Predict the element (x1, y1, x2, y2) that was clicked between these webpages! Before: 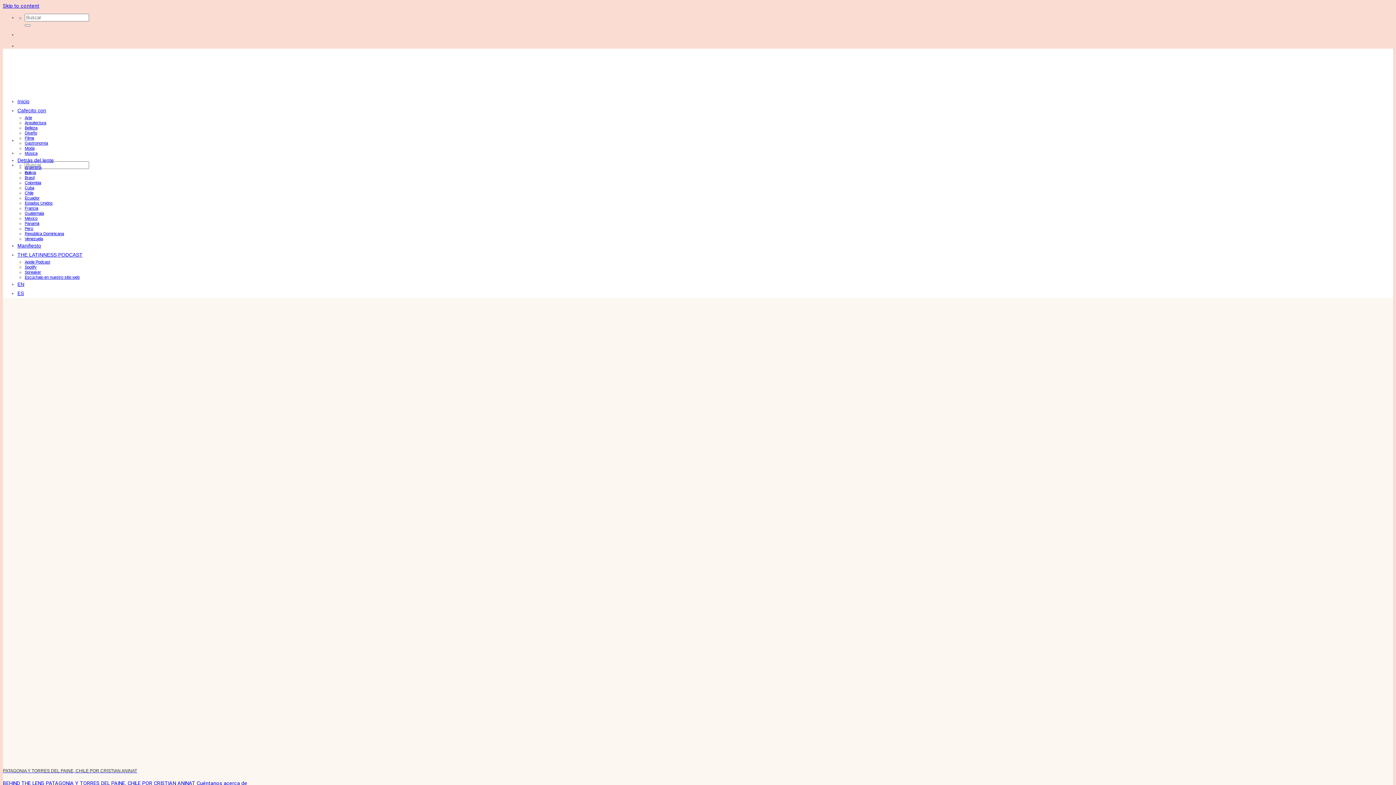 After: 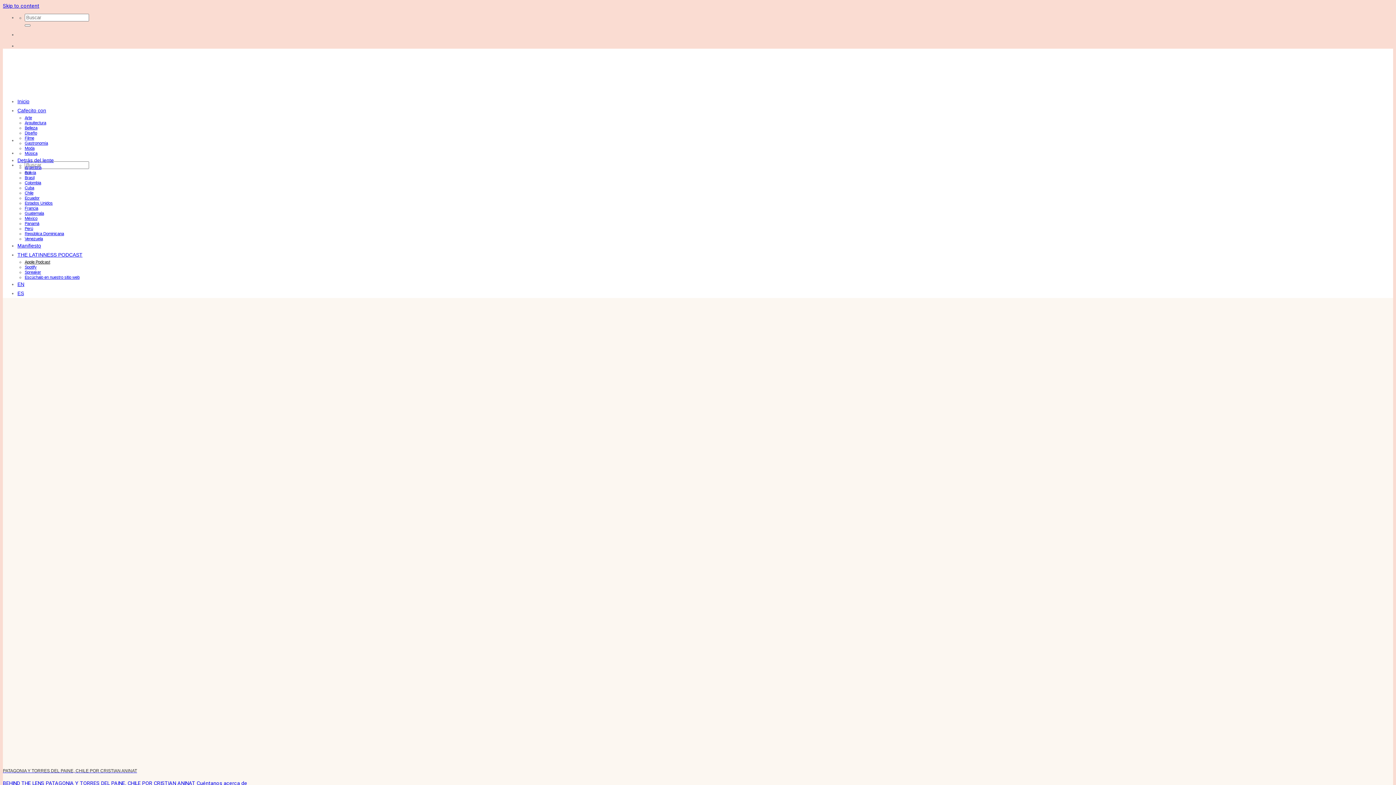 Action: bbox: (24, 260, 50, 264) label: Apple Podcast